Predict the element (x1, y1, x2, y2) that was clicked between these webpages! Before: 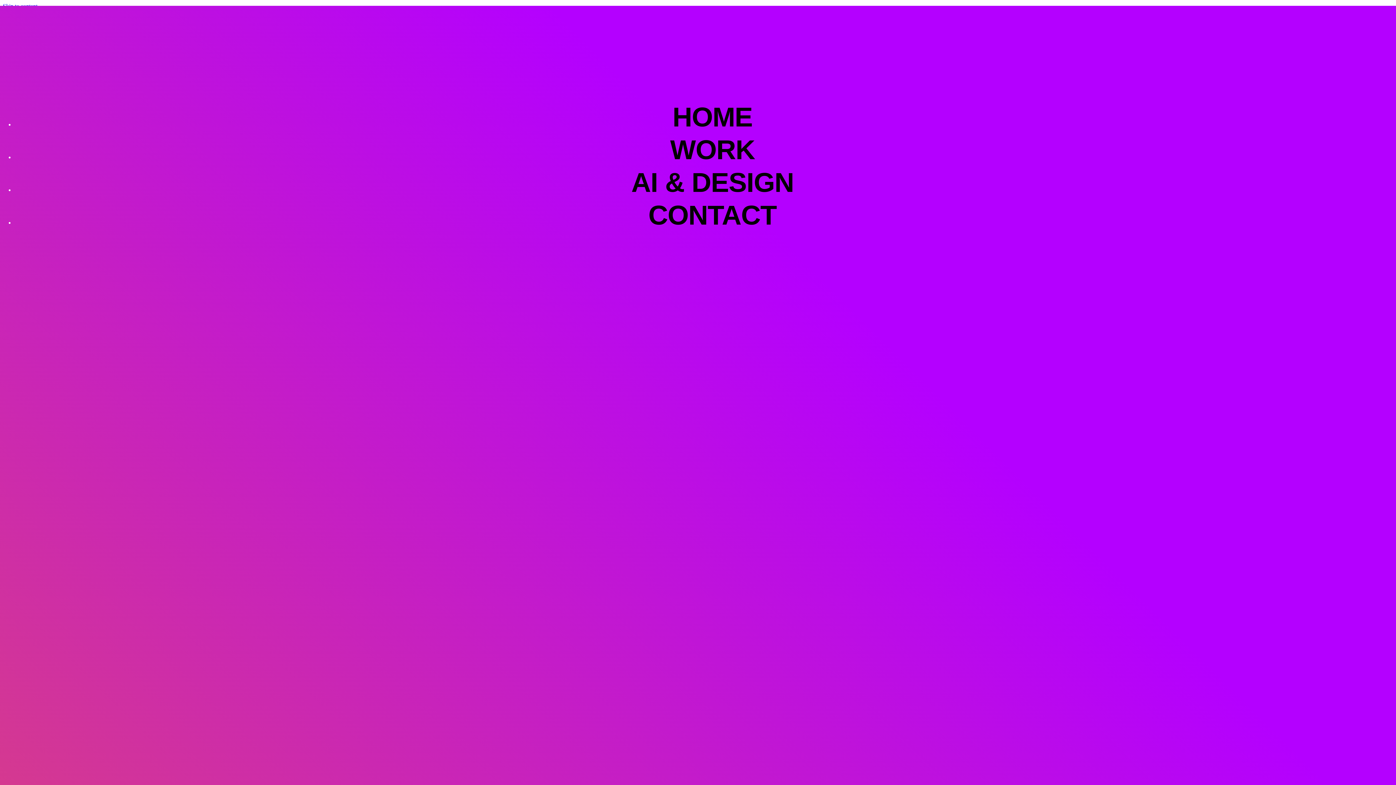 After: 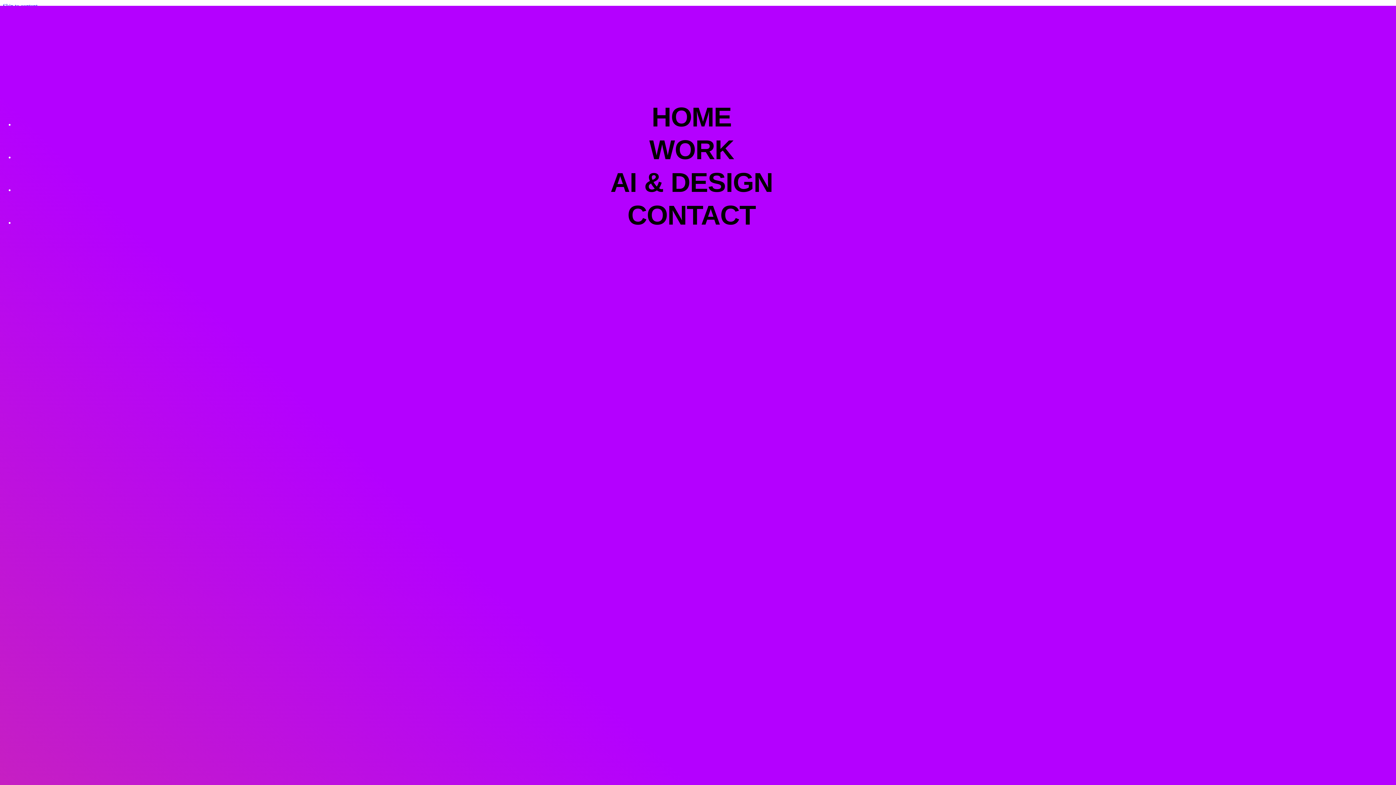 Action: bbox: (14, 201, 1438, 234) label: CONTACT